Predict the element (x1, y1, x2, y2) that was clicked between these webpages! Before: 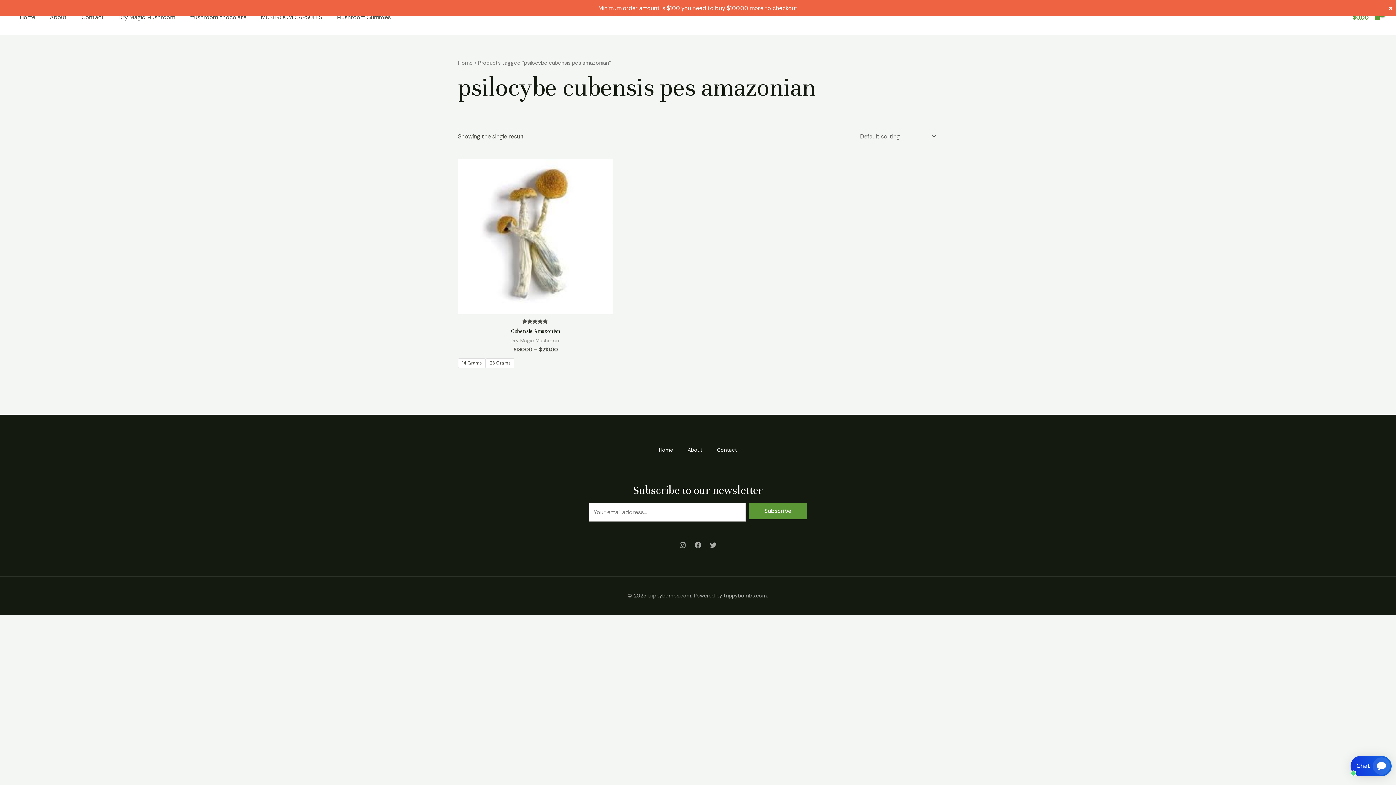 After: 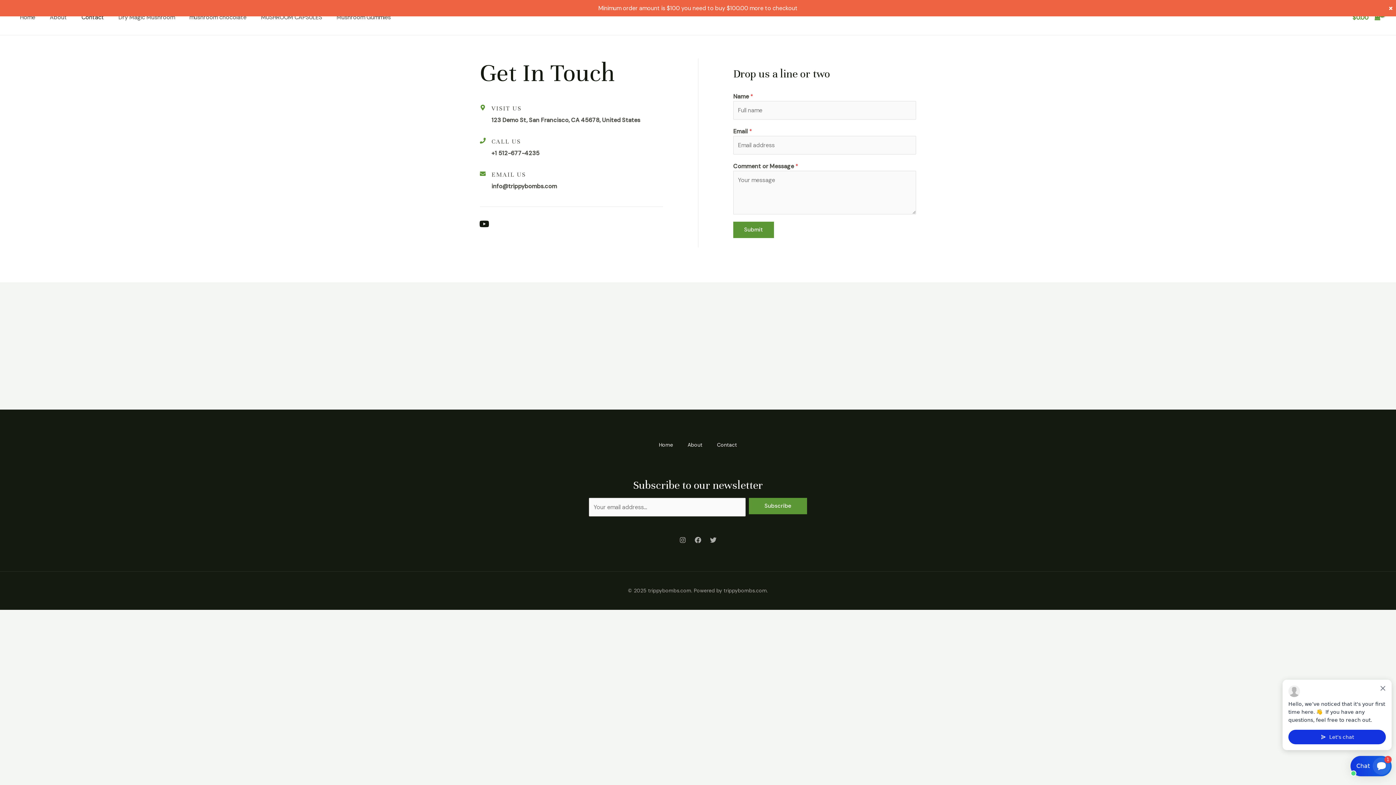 Action: label: Contact bbox: (710, 445, 744, 455)